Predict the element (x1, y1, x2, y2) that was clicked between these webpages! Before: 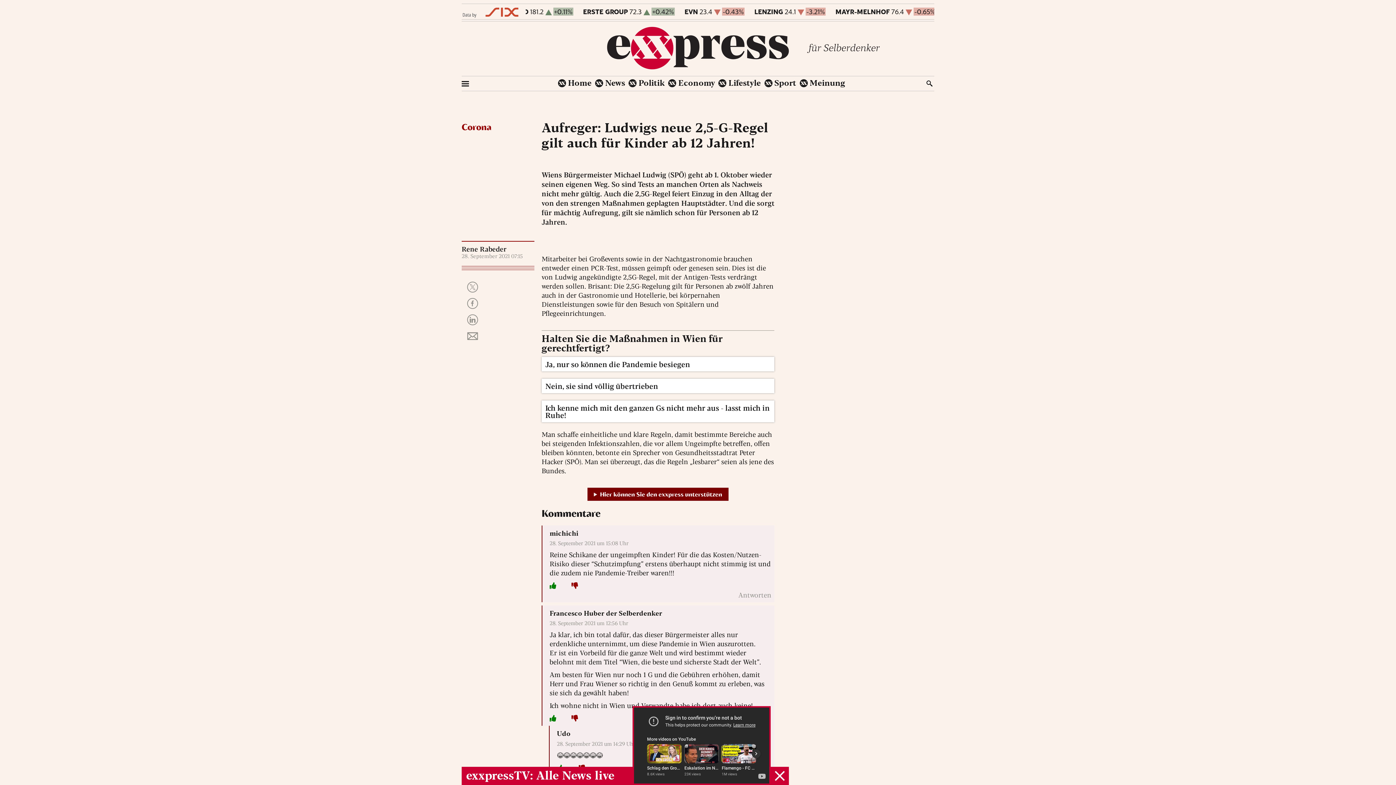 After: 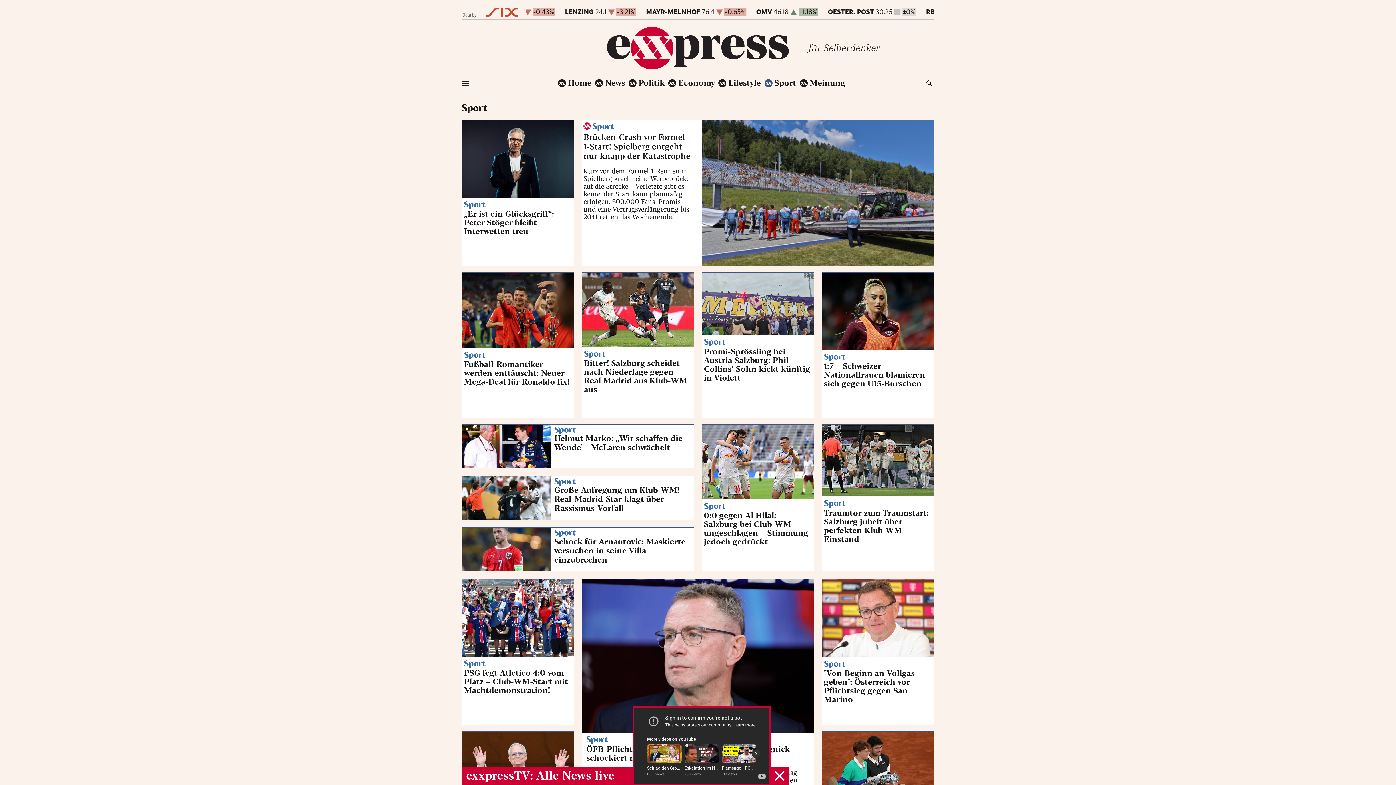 Action: bbox: (764, 79, 796, 87) label: Sport